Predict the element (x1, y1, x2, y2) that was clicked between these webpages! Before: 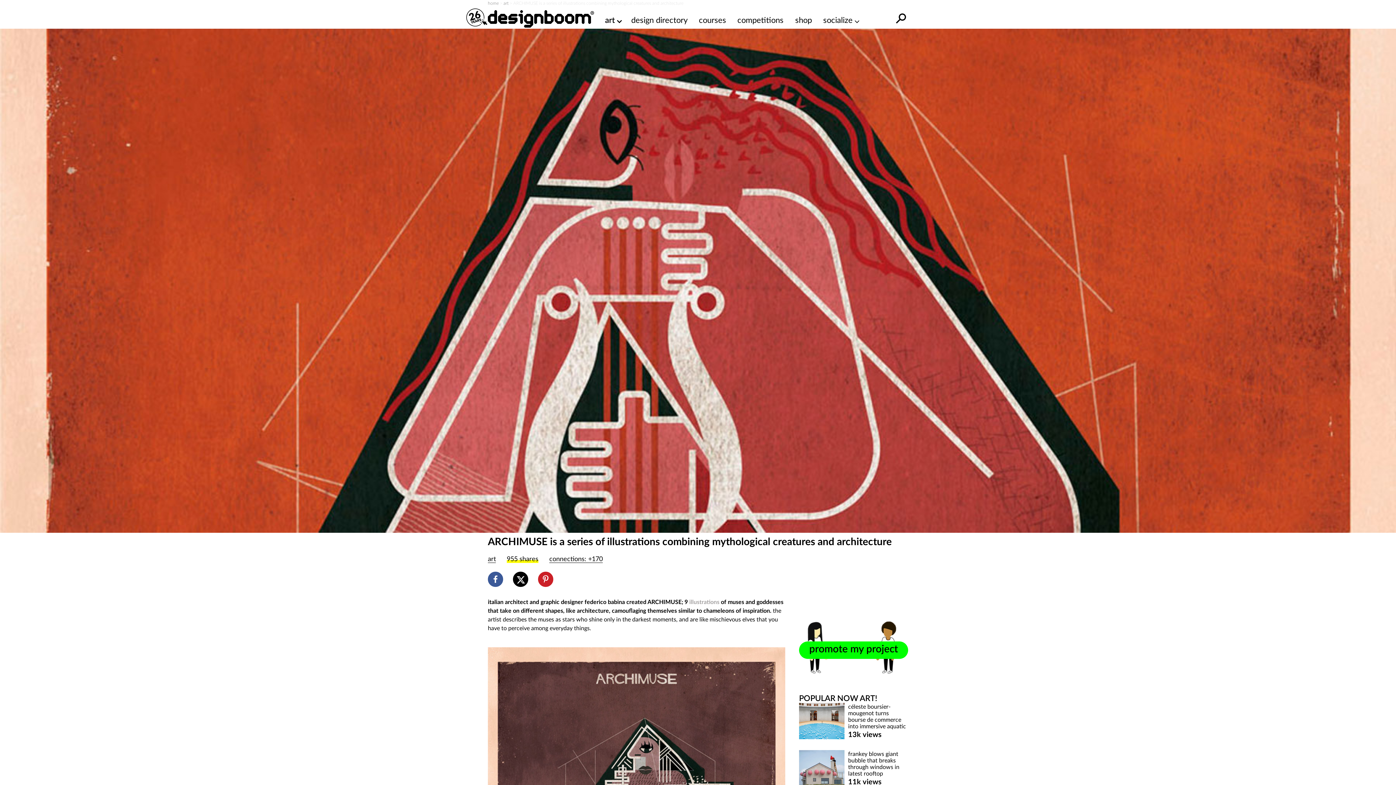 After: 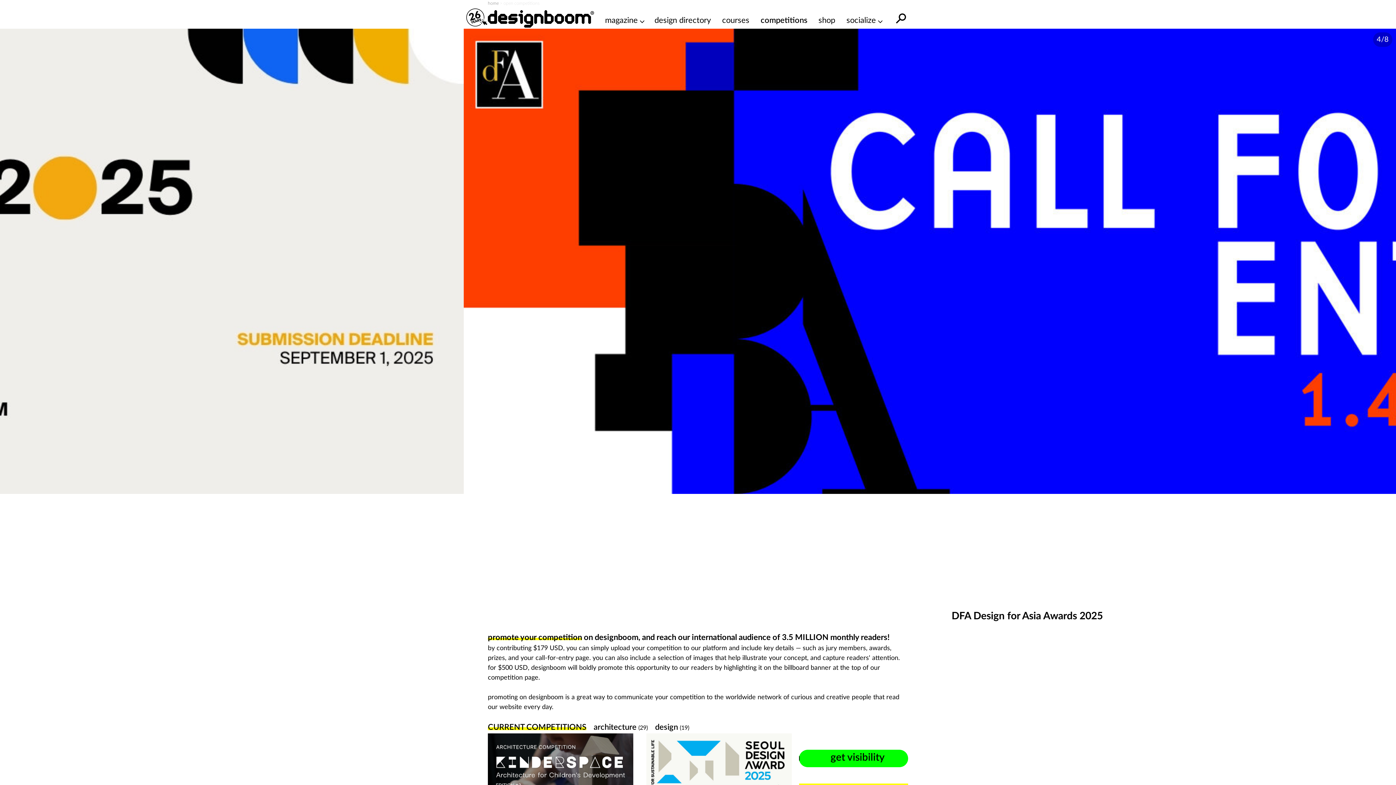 Action: label: competitions bbox: (737, 14, 784, 26)